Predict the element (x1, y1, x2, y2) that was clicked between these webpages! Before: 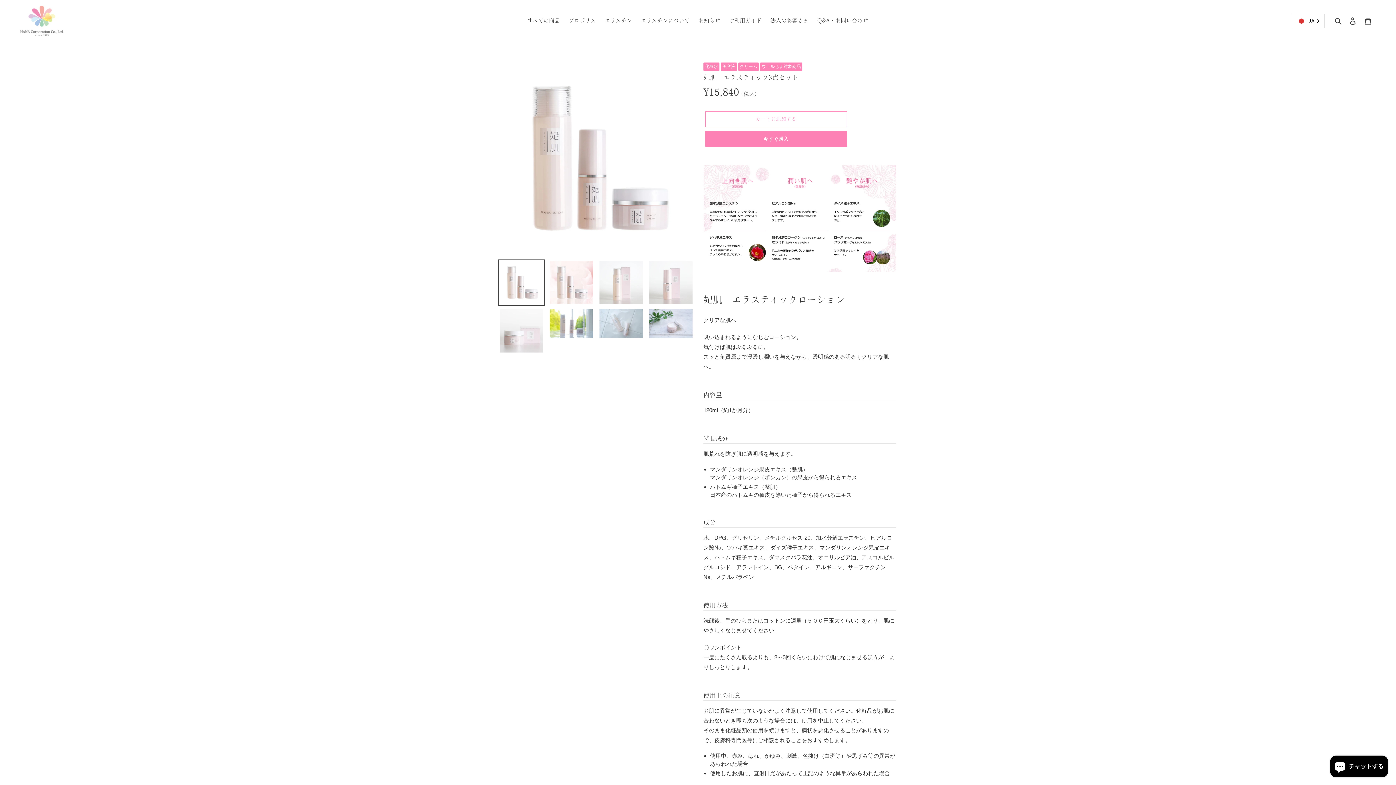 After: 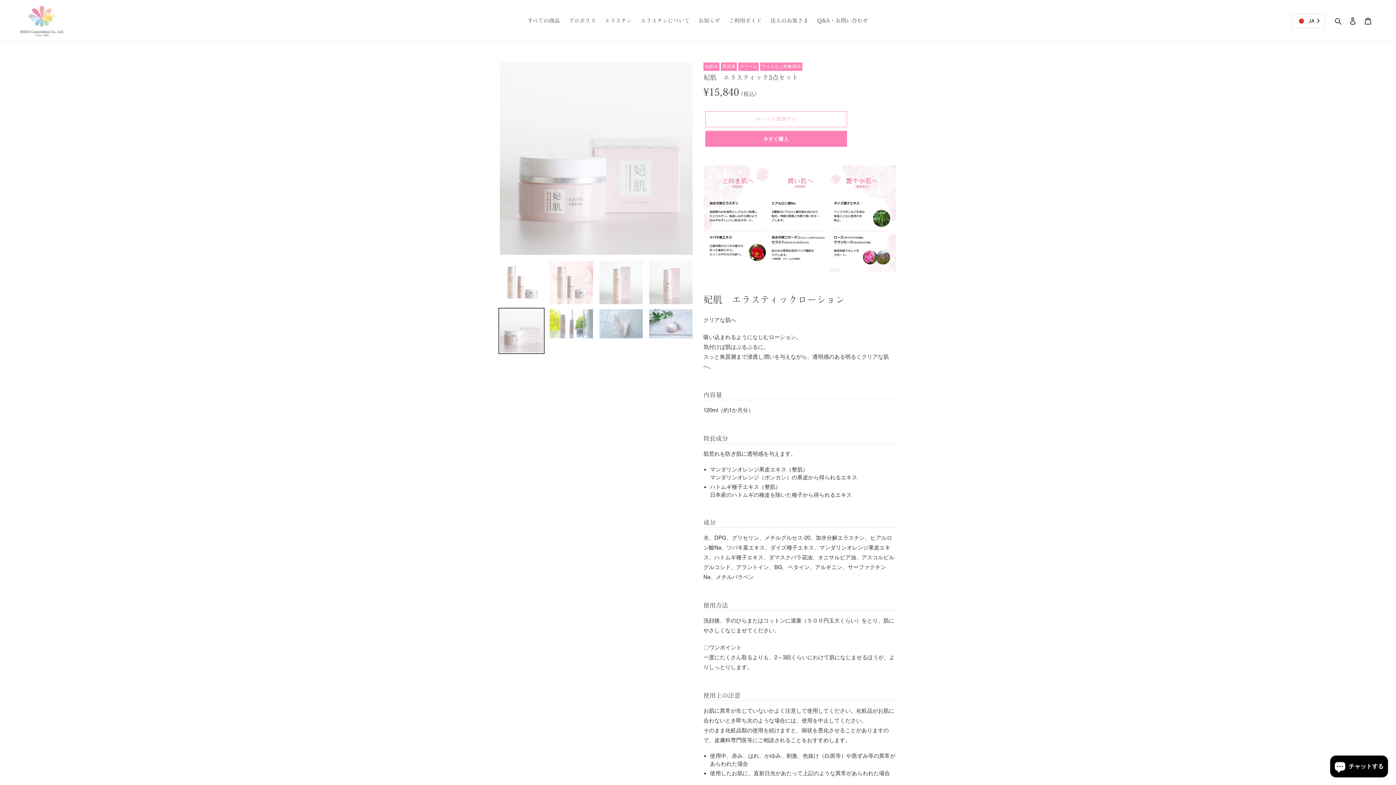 Action: bbox: (498, 308, 544, 354)